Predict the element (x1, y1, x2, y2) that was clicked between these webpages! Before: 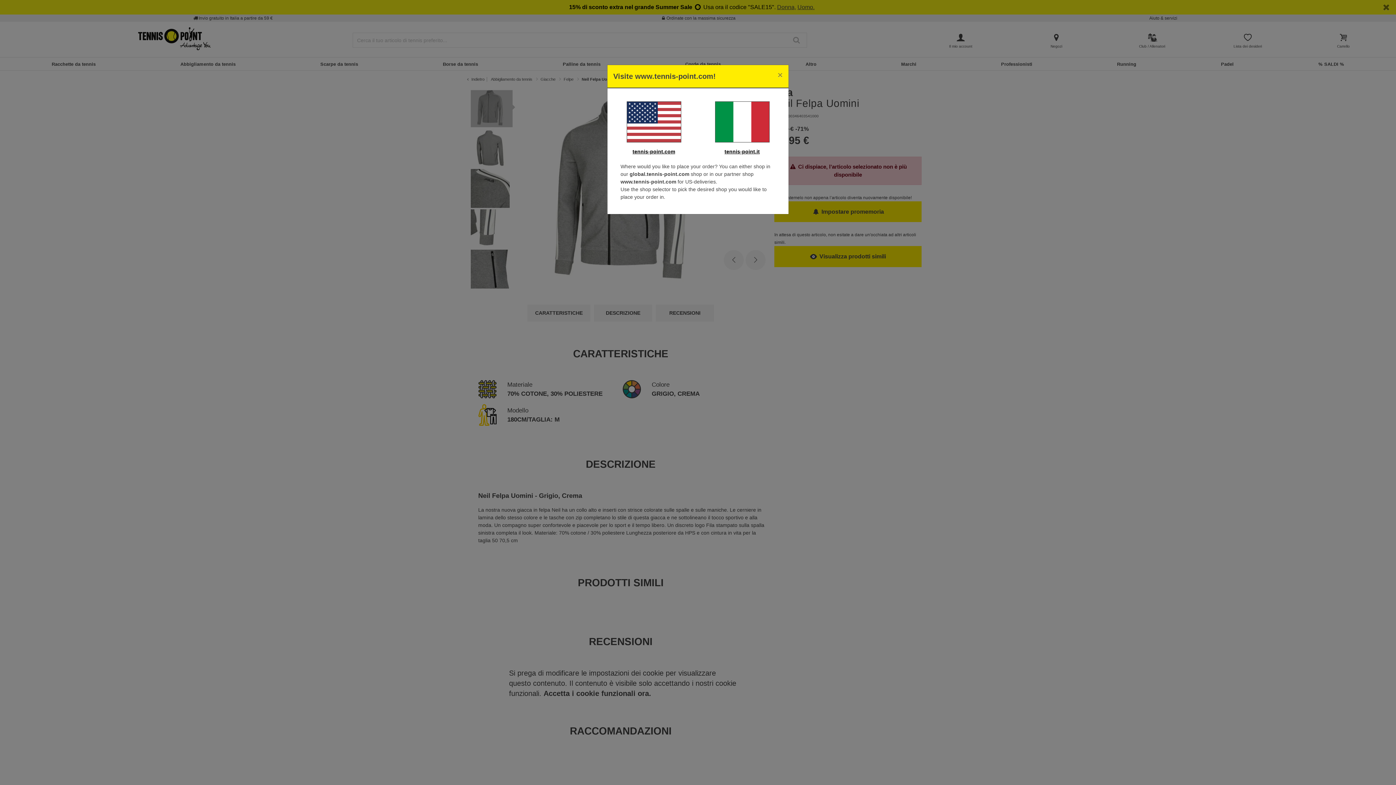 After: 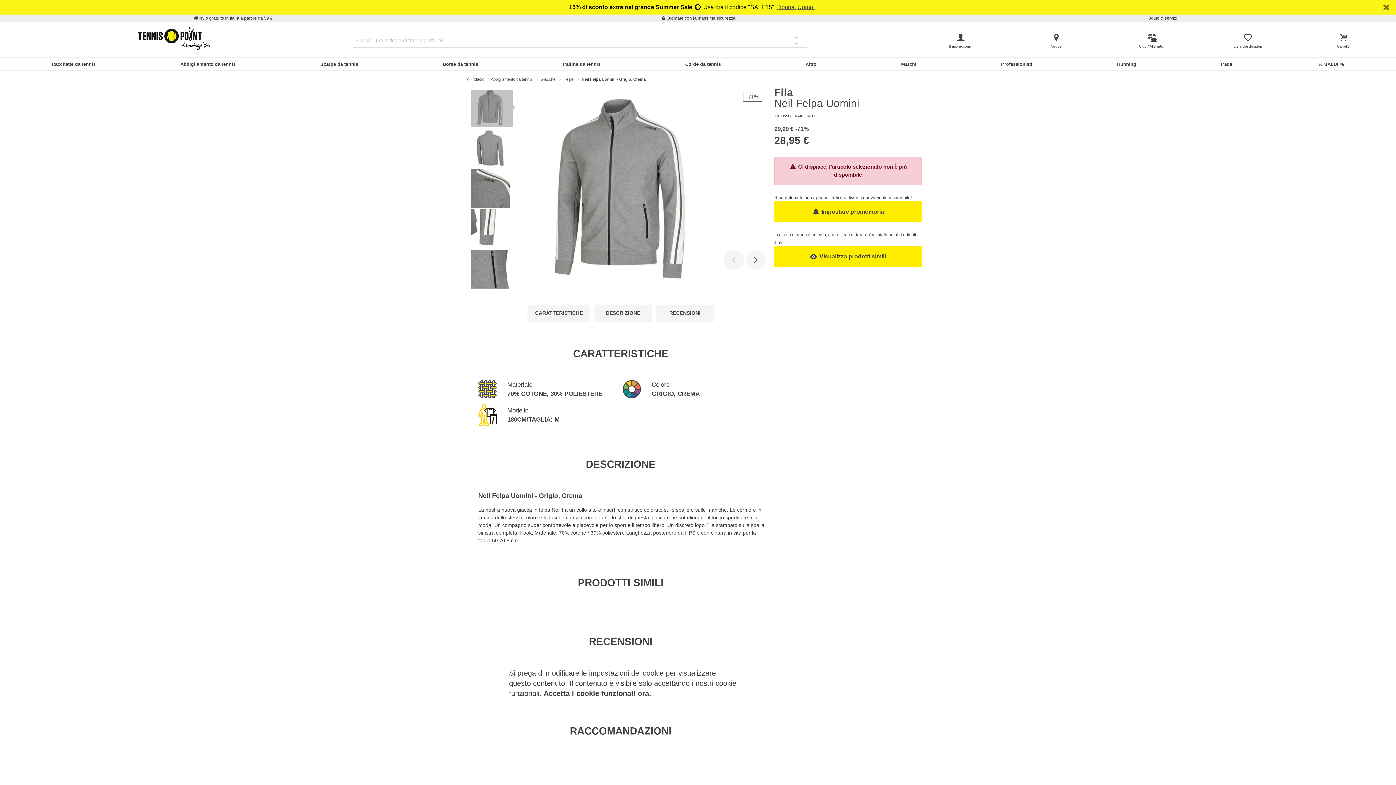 Action: bbox: (701, 101, 782, 142)